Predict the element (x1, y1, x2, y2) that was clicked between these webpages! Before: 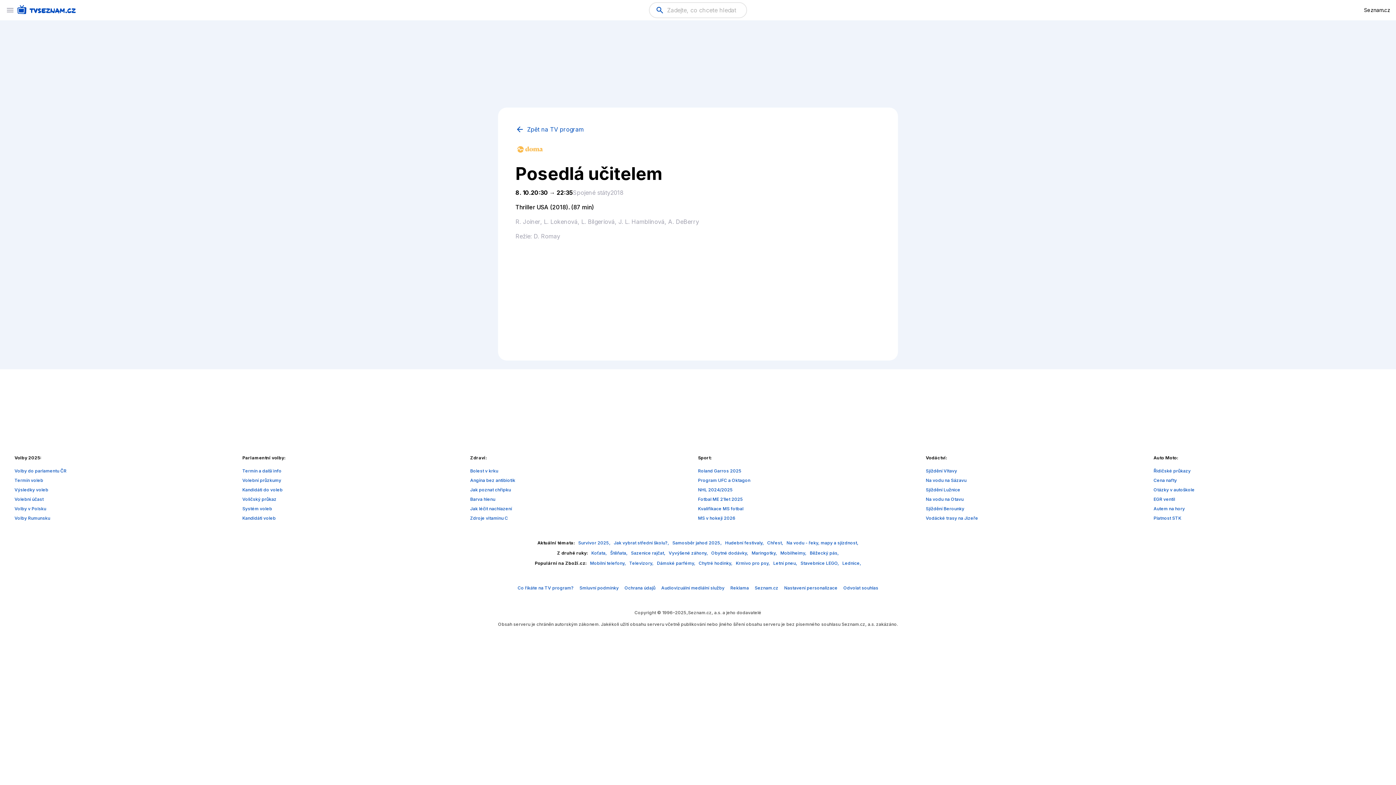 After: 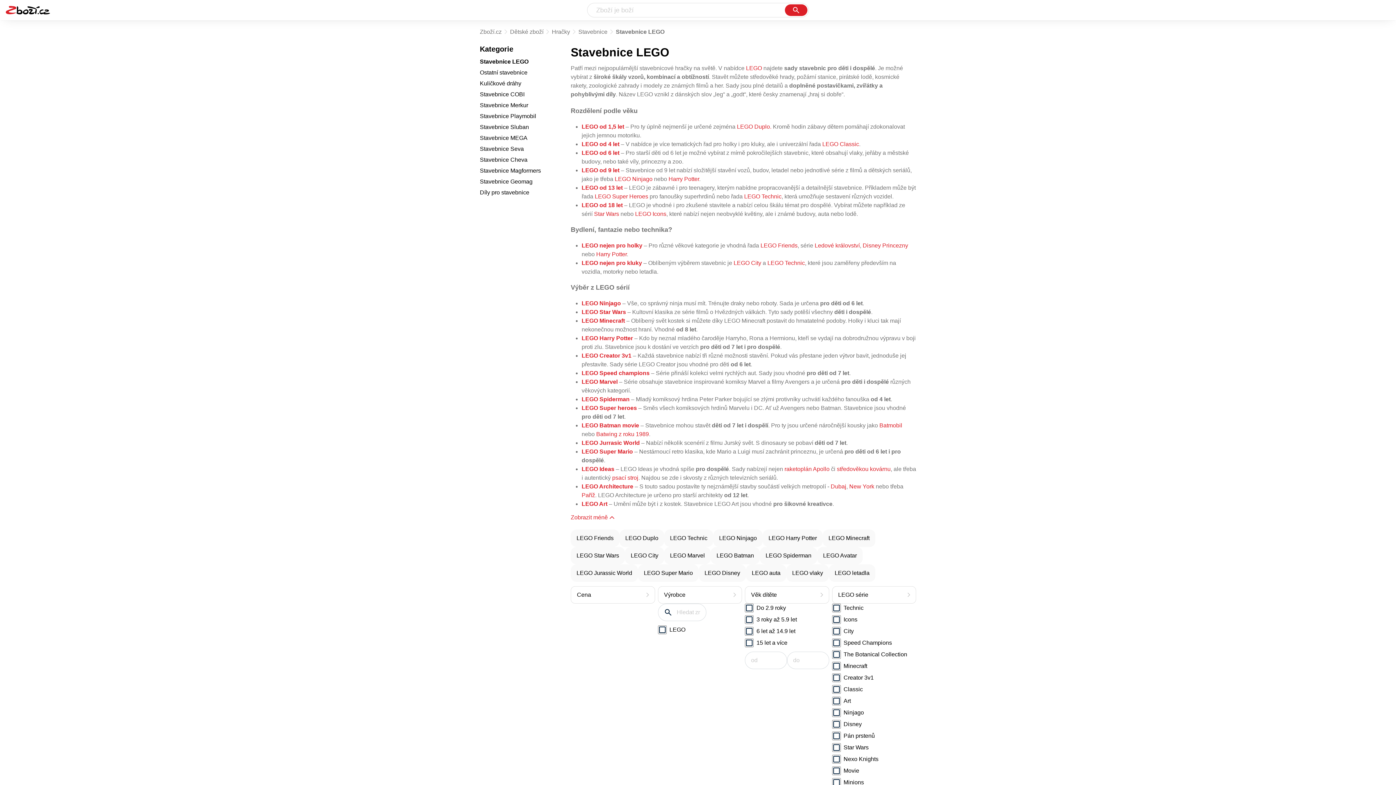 Action: label: Stavebnice LEGO,  bbox: (800, 560, 840, 566)